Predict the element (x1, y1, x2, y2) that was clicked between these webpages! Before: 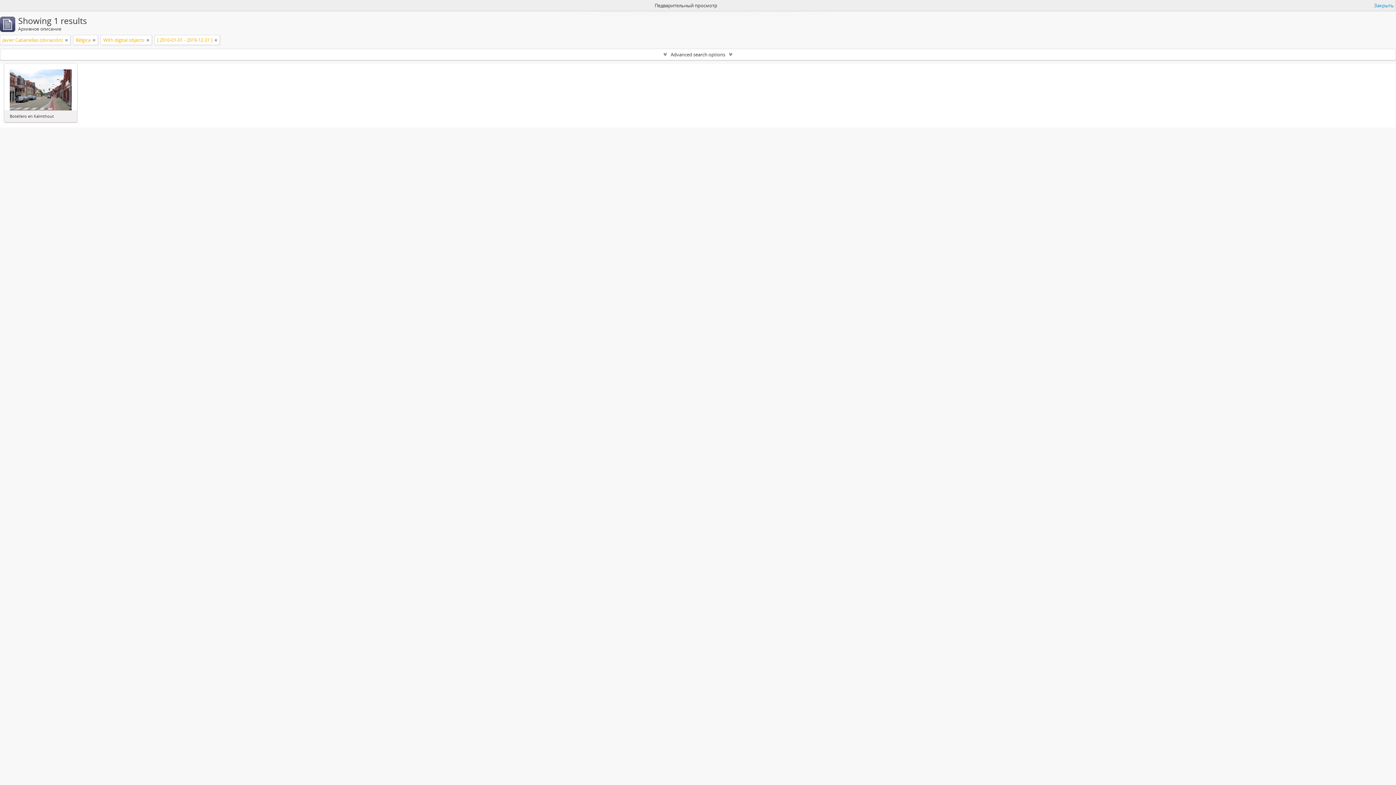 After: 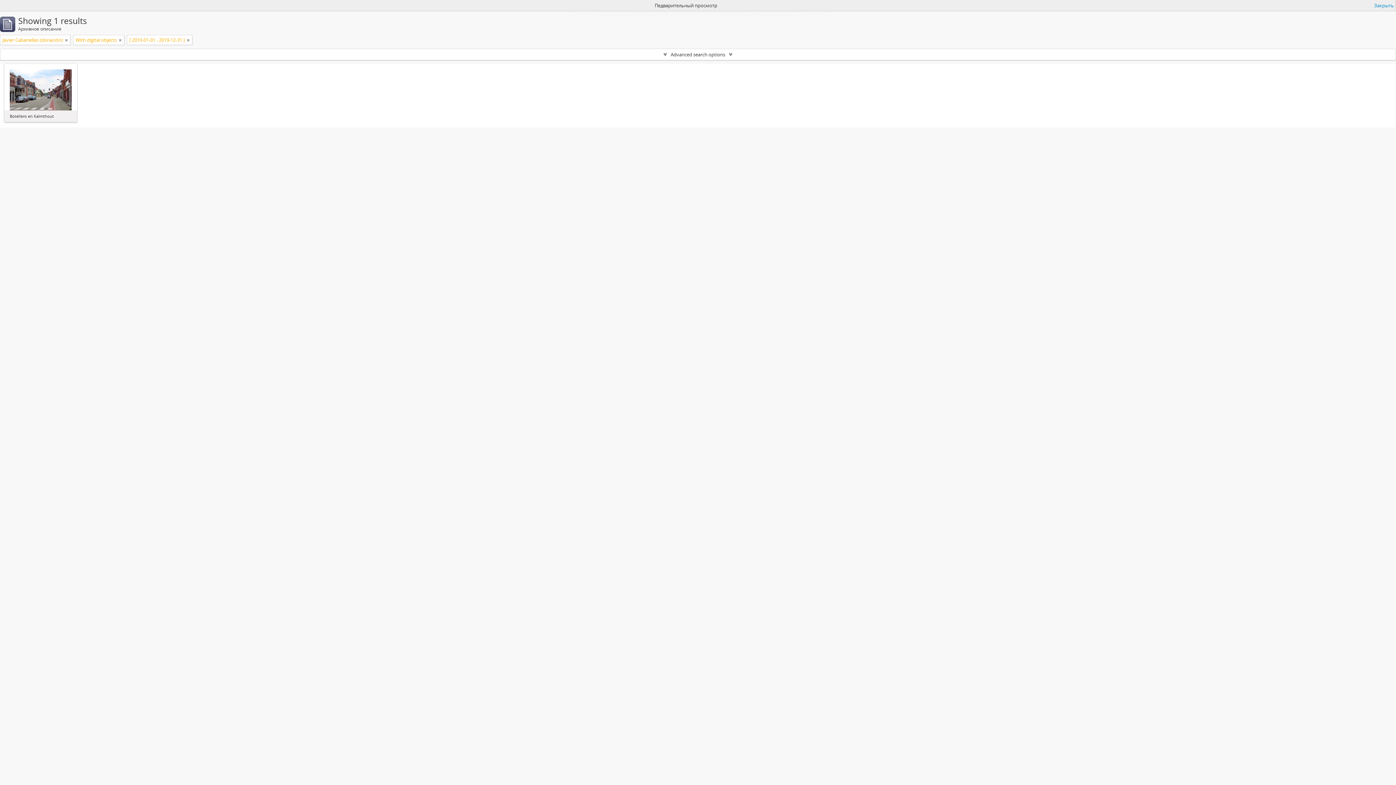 Action: bbox: (92, 36, 95, 43)